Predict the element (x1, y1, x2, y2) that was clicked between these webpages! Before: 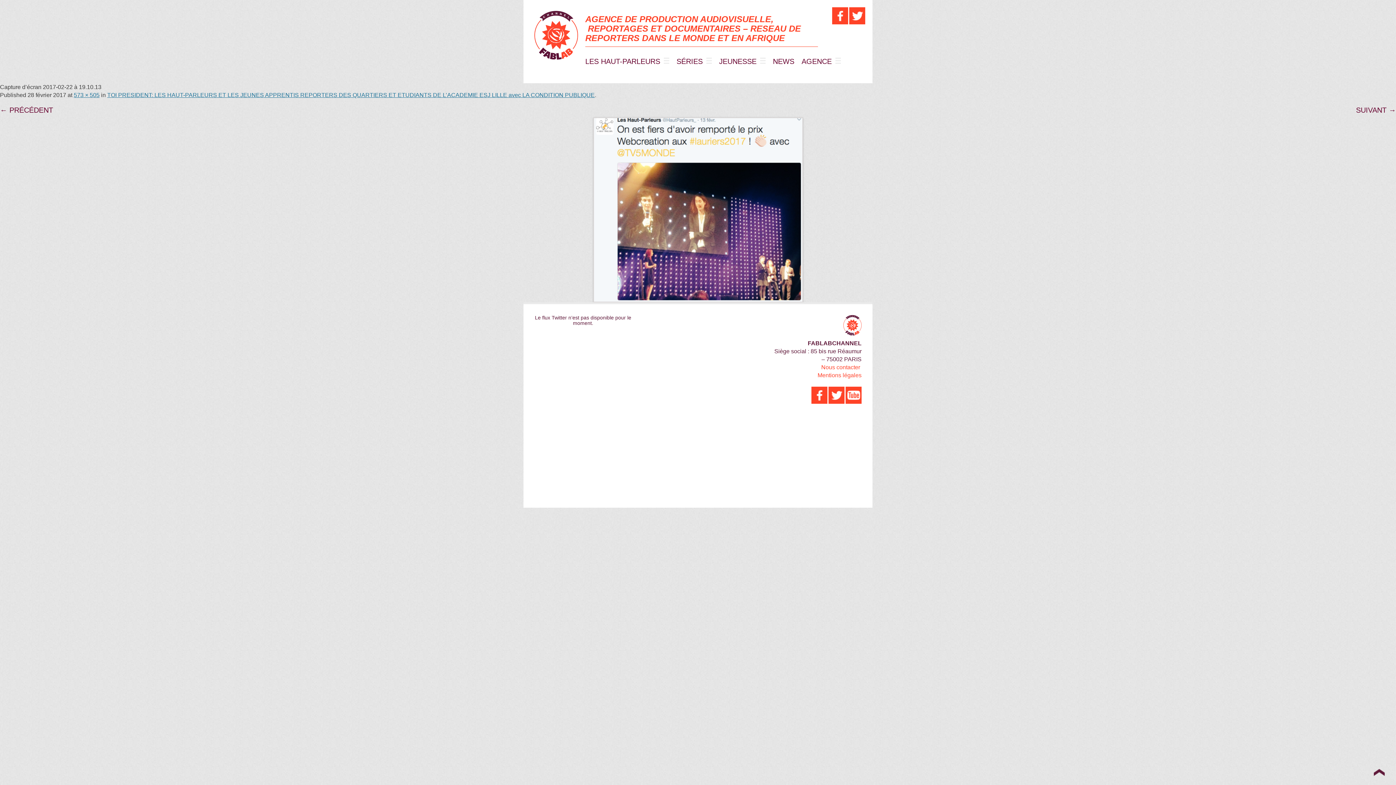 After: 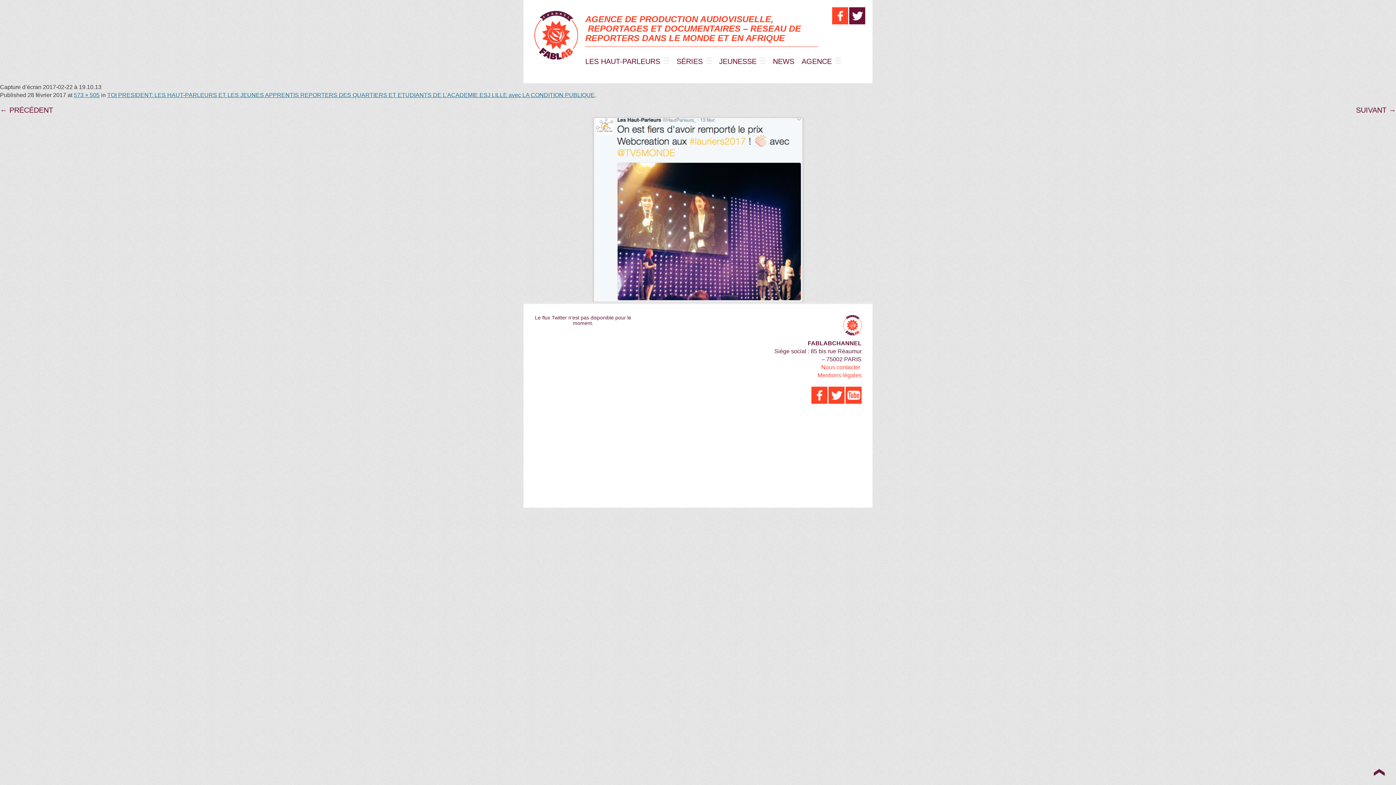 Action: bbox: (849, 7, 865, 24)